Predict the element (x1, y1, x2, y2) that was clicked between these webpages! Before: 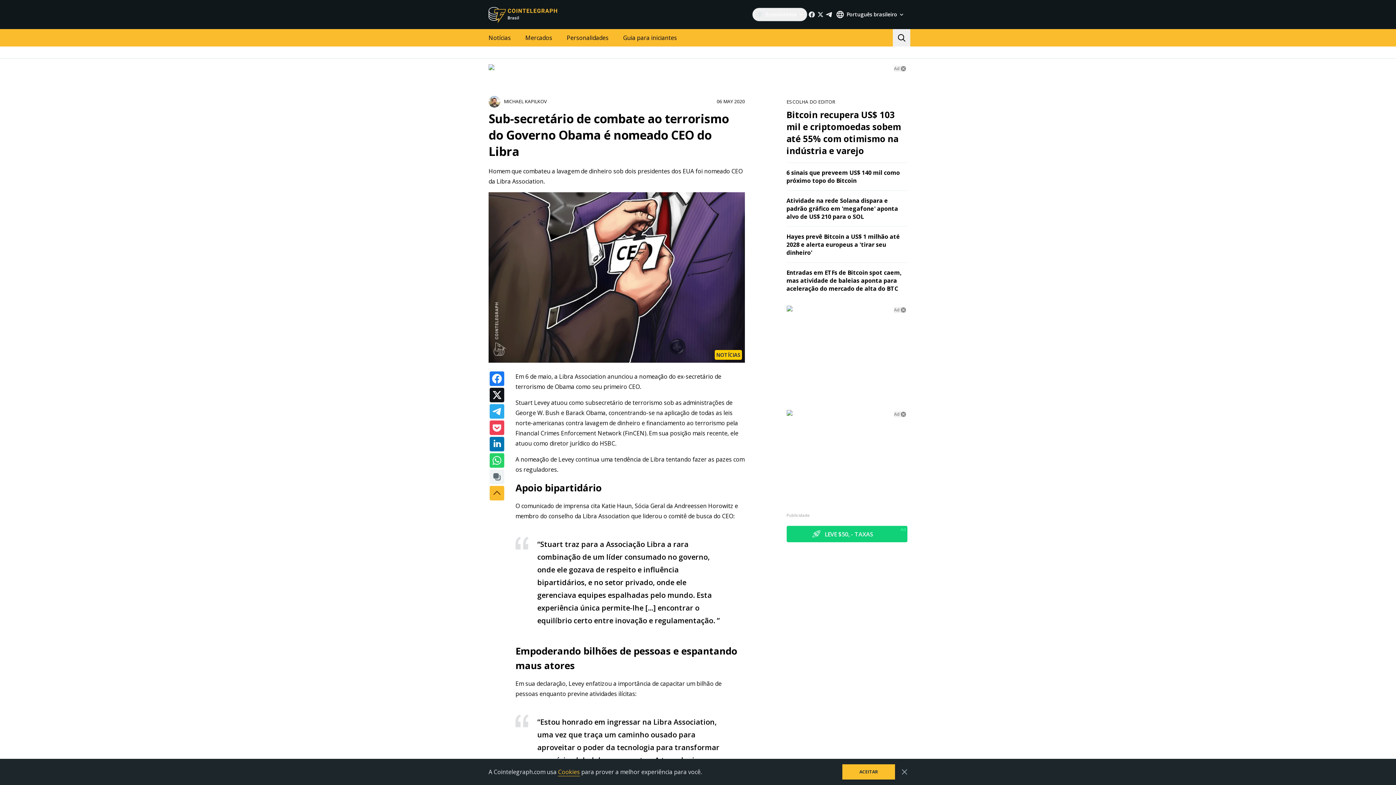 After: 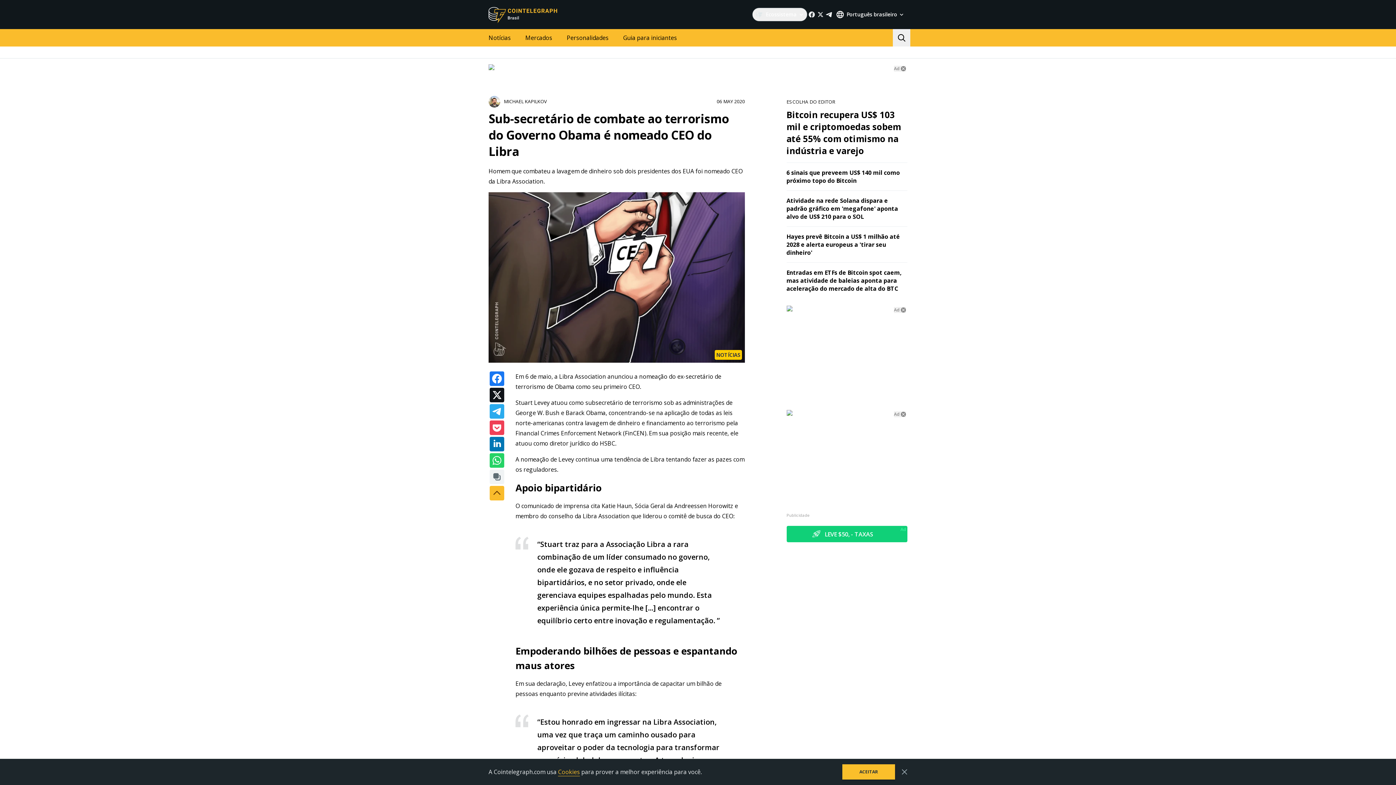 Action: bbox: (488, 64, 907, 70)